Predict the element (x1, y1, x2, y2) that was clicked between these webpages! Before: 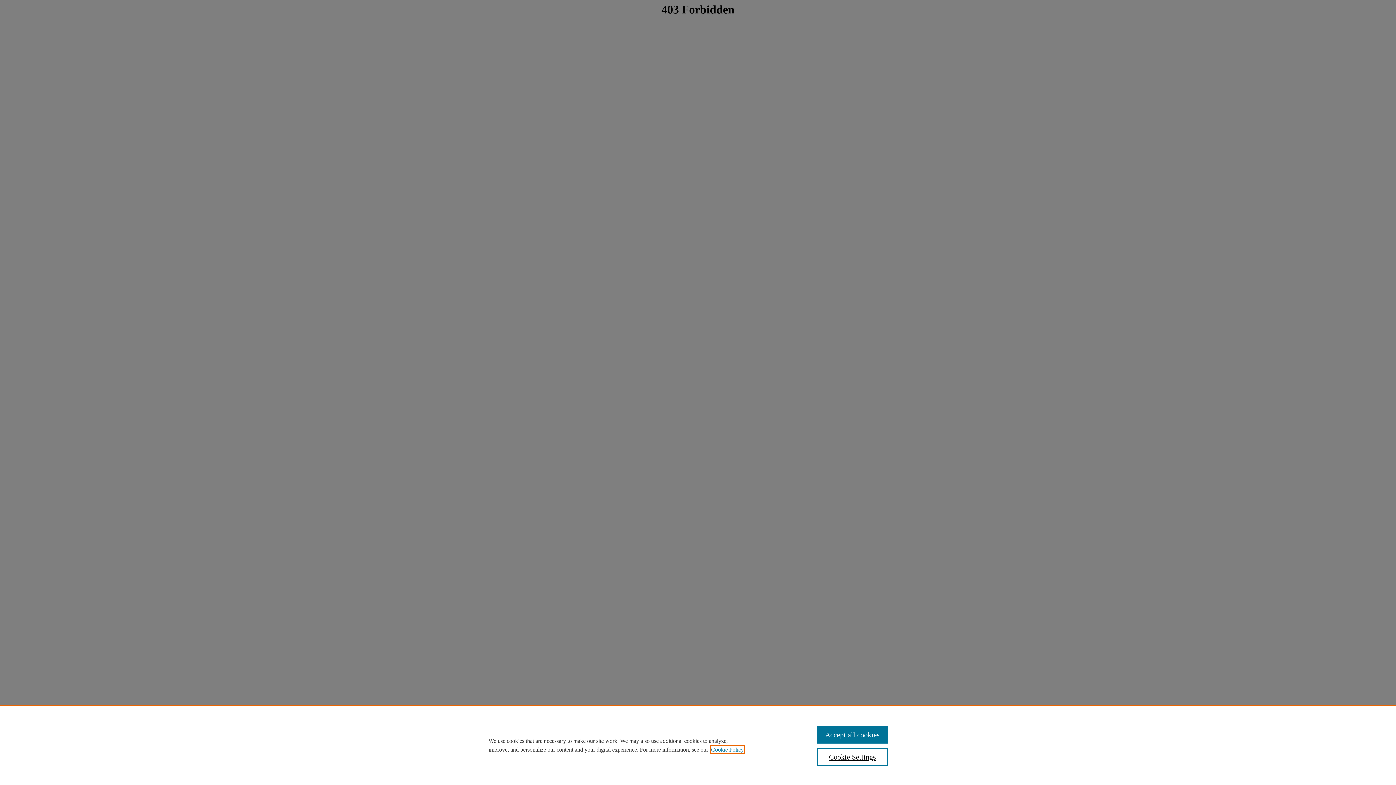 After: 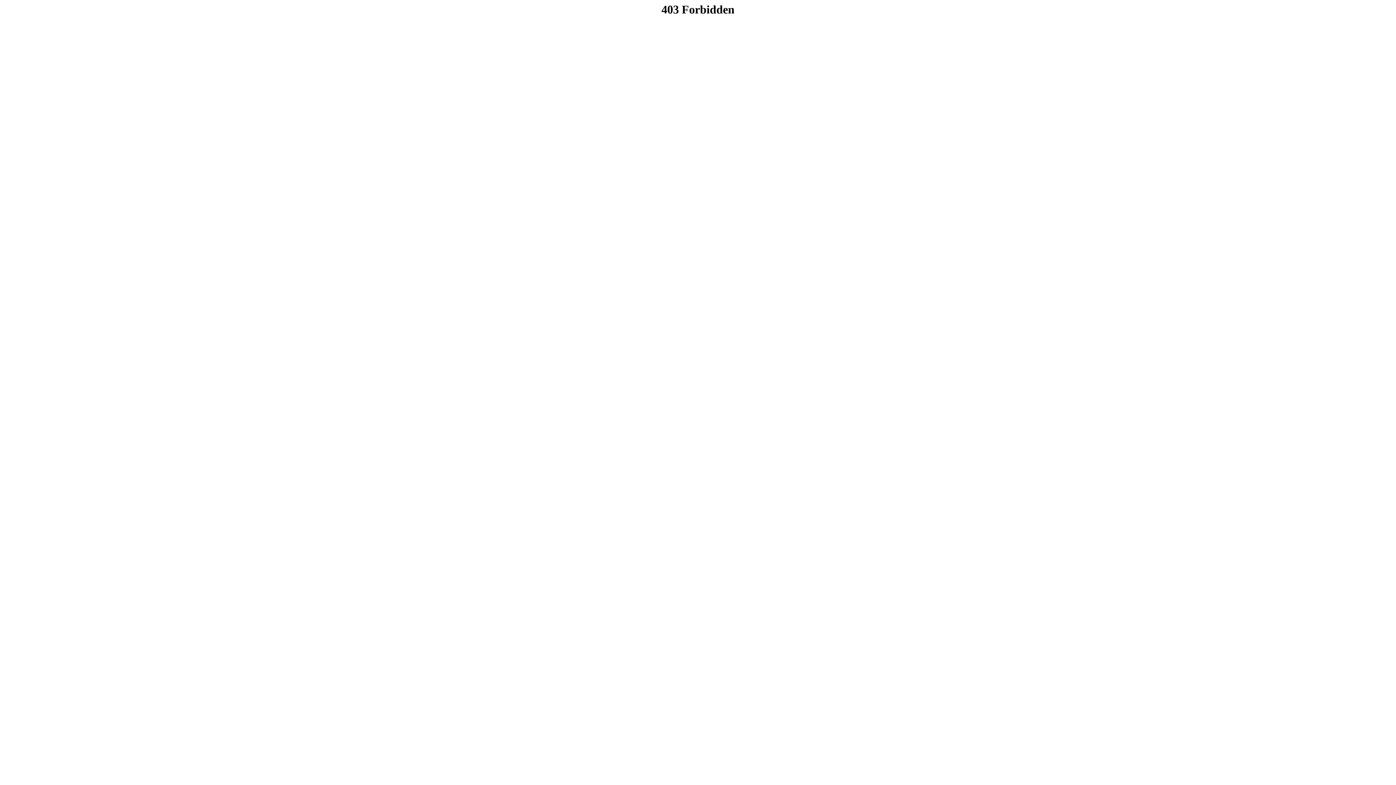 Action: bbox: (817, 726, 887, 744) label: Accept all cookies